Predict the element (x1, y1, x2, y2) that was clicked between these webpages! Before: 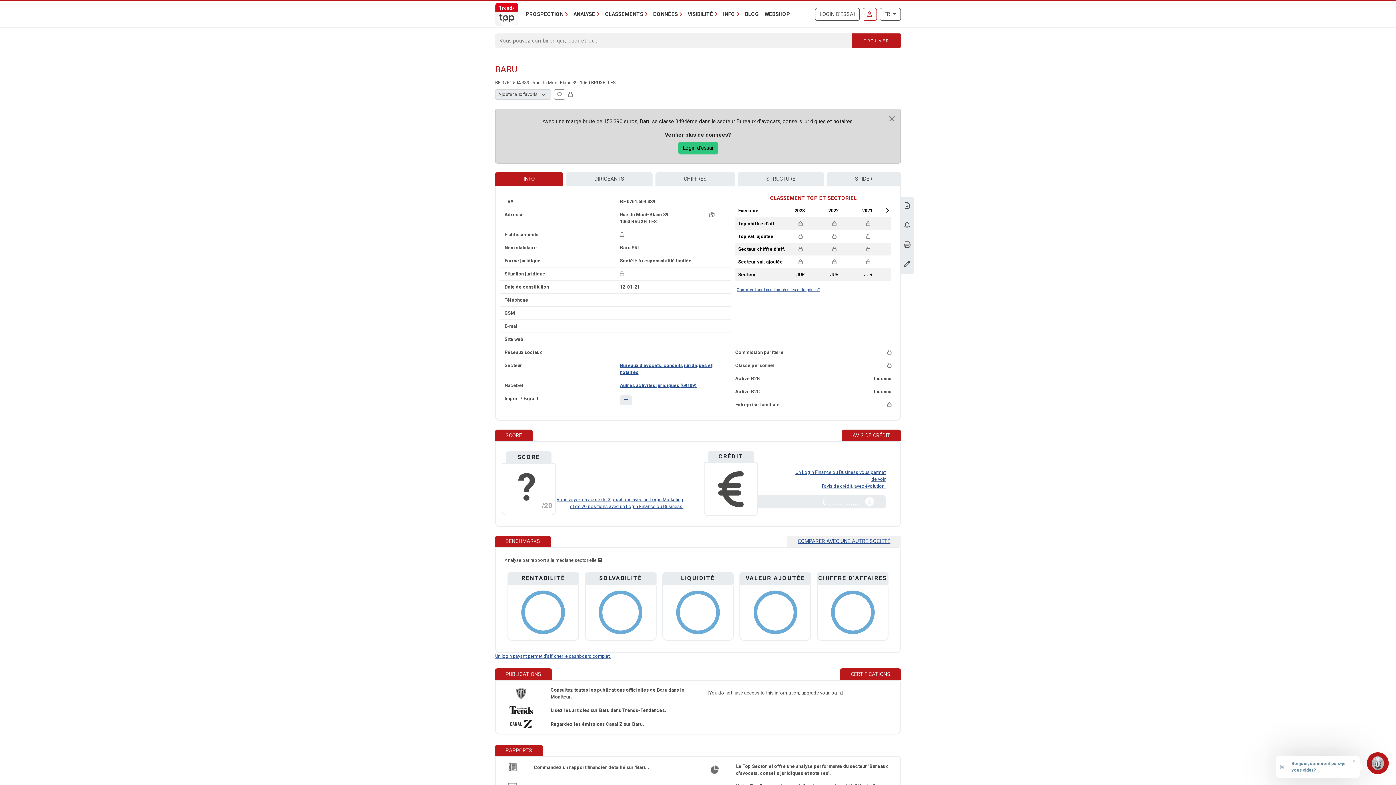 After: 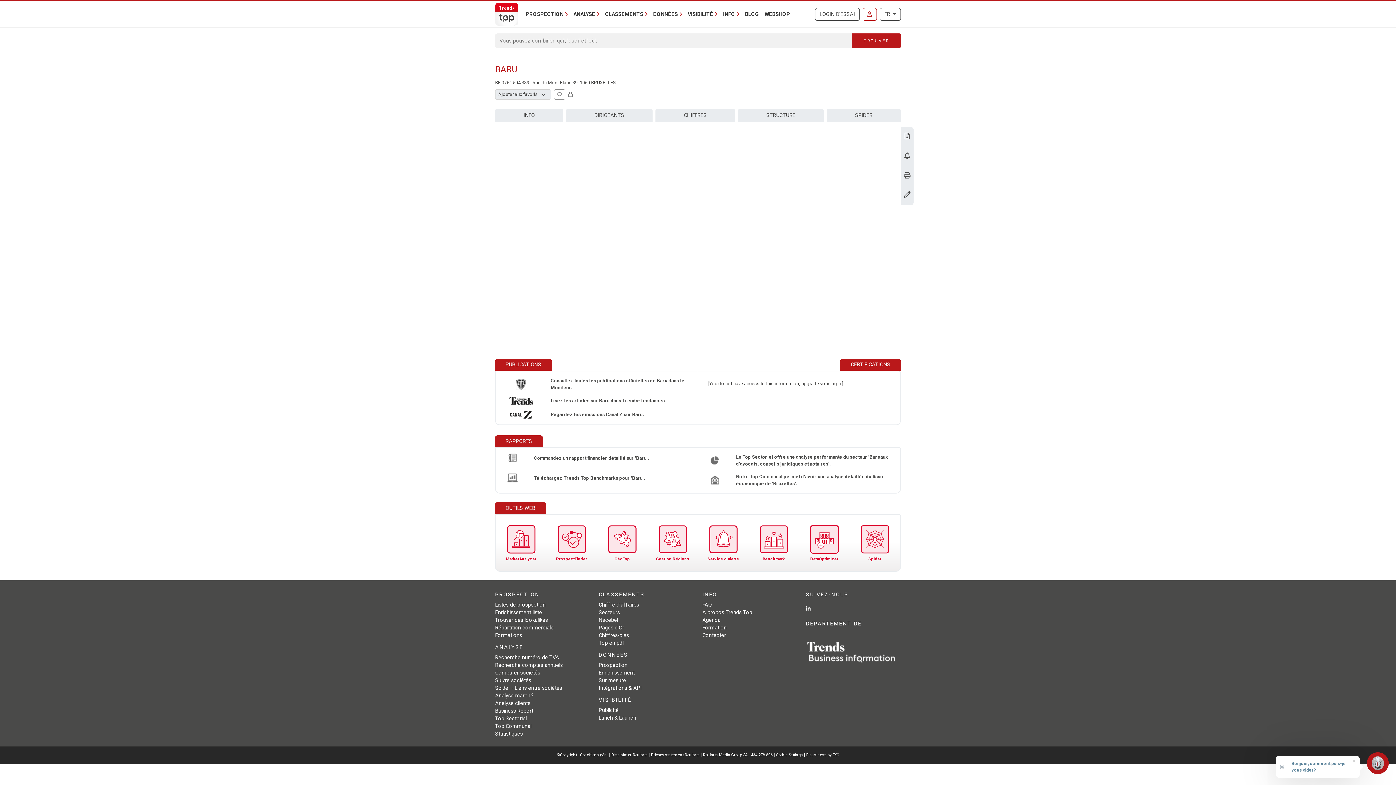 Action: bbox: (709, 212, 714, 217) label: Carte + itinéraire